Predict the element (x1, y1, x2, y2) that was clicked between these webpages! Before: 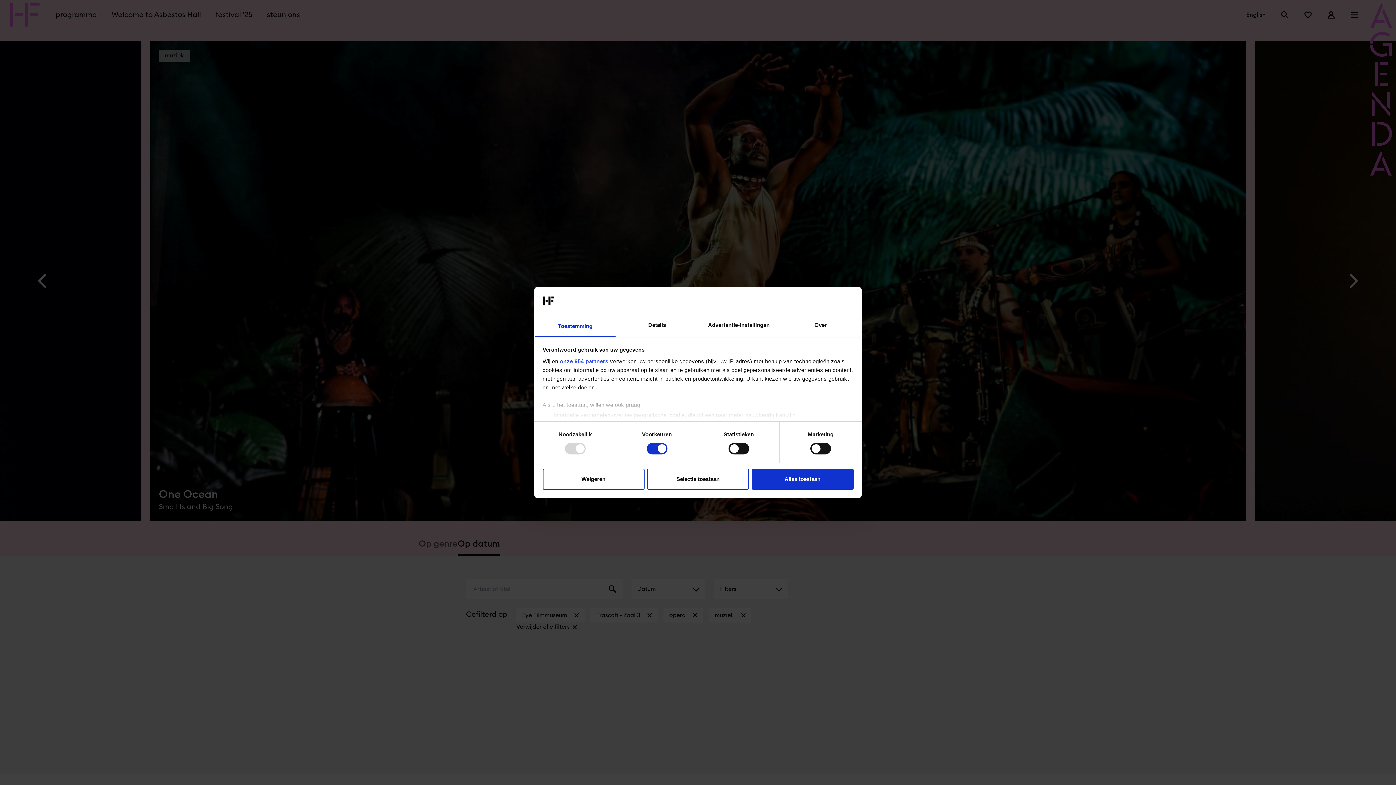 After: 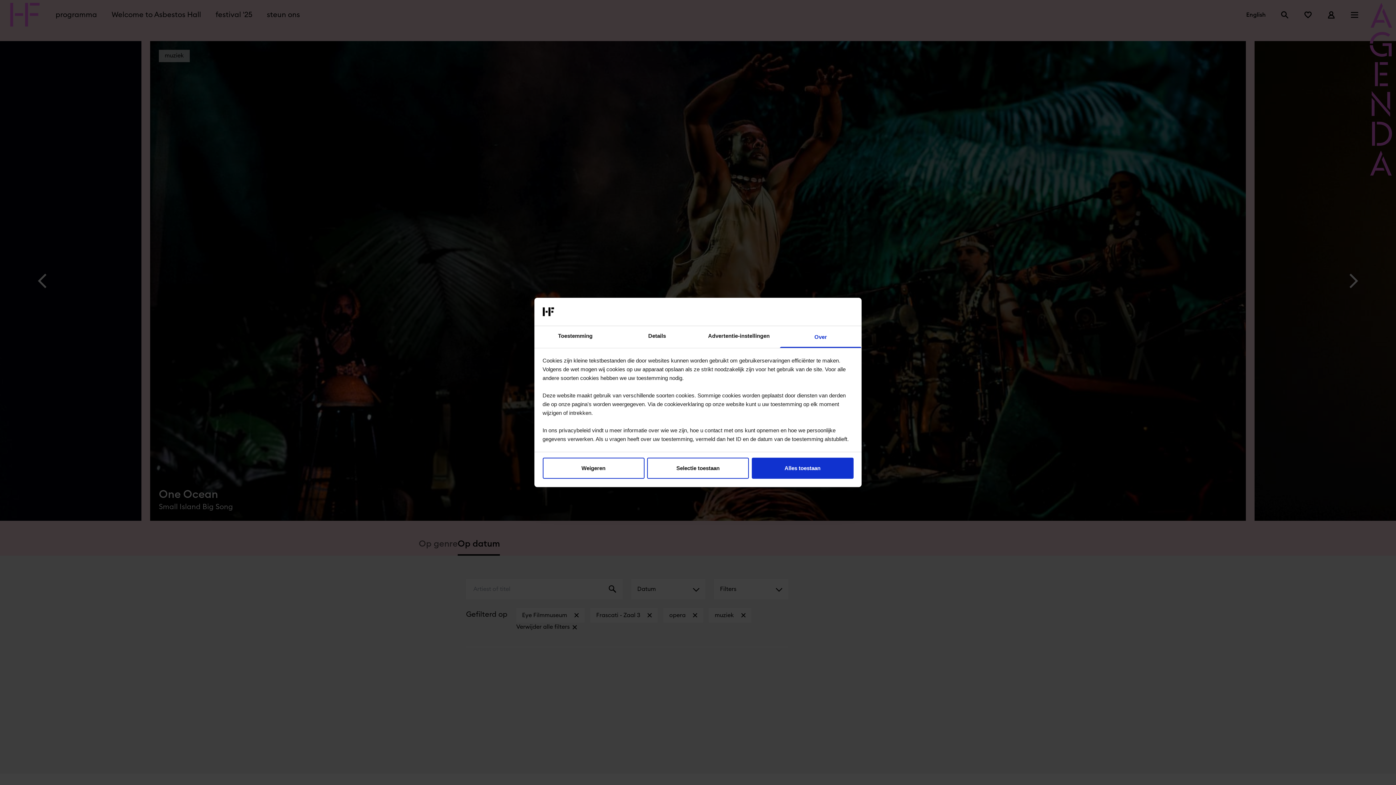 Action: label: Over bbox: (780, 315, 861, 337)